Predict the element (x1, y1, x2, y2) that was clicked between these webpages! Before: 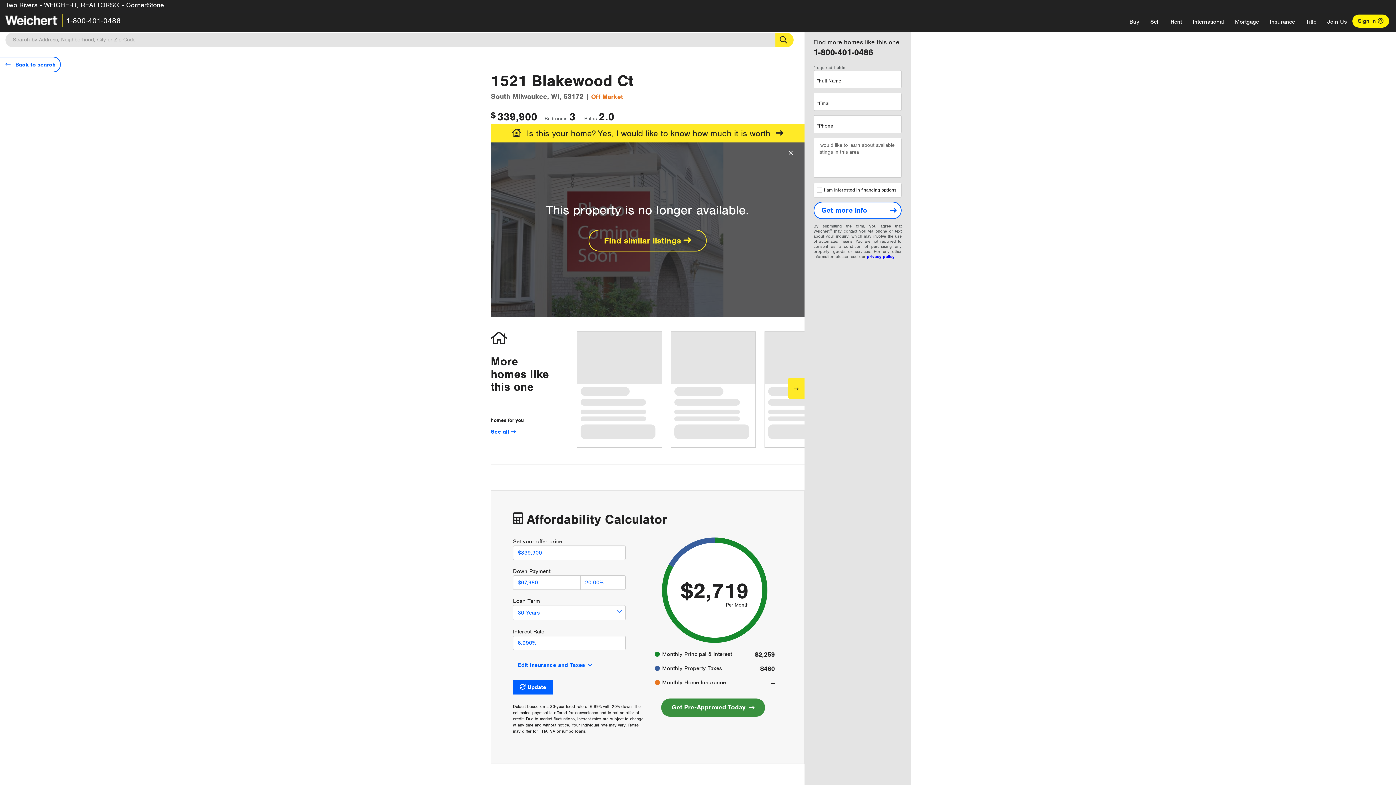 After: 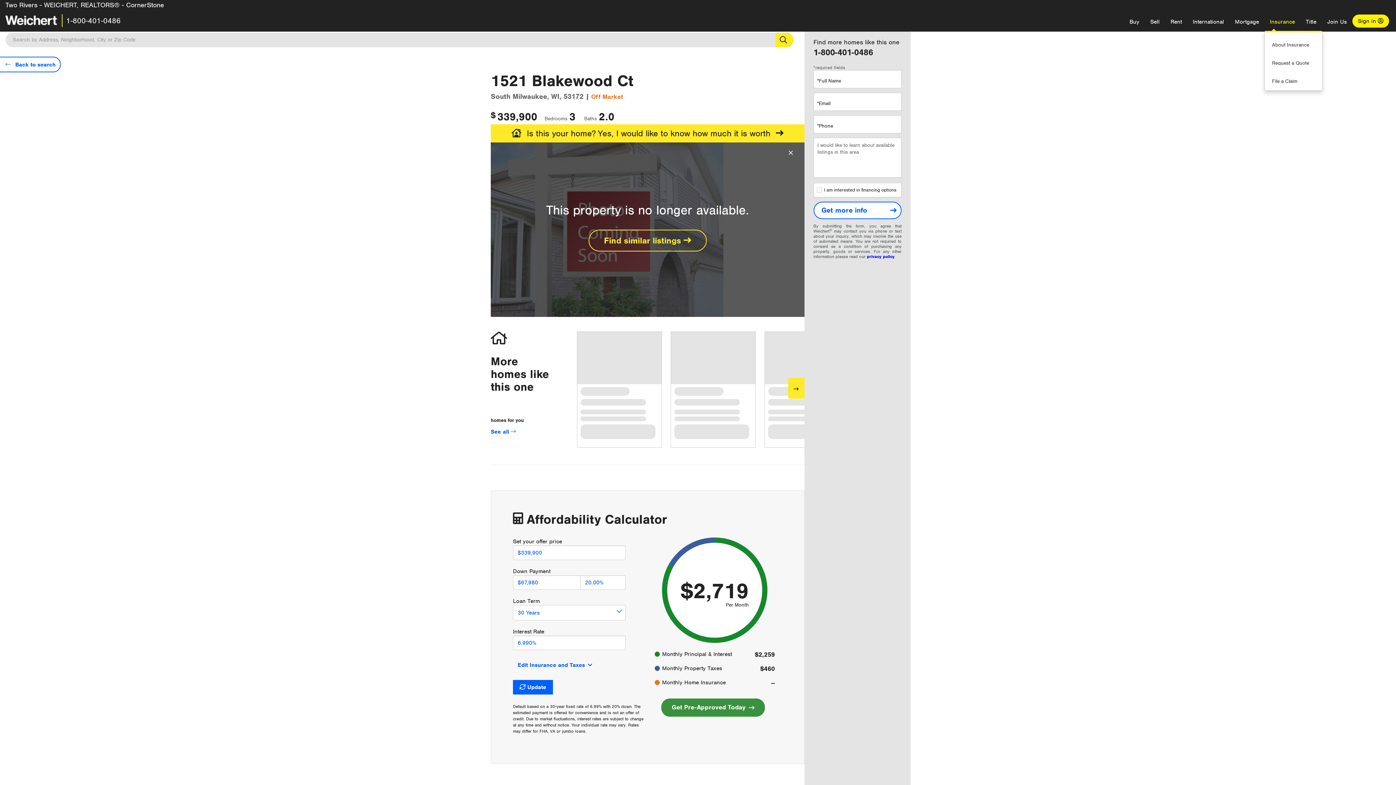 Action: label: Insurance bbox: (1264, 12, 1300, 30)